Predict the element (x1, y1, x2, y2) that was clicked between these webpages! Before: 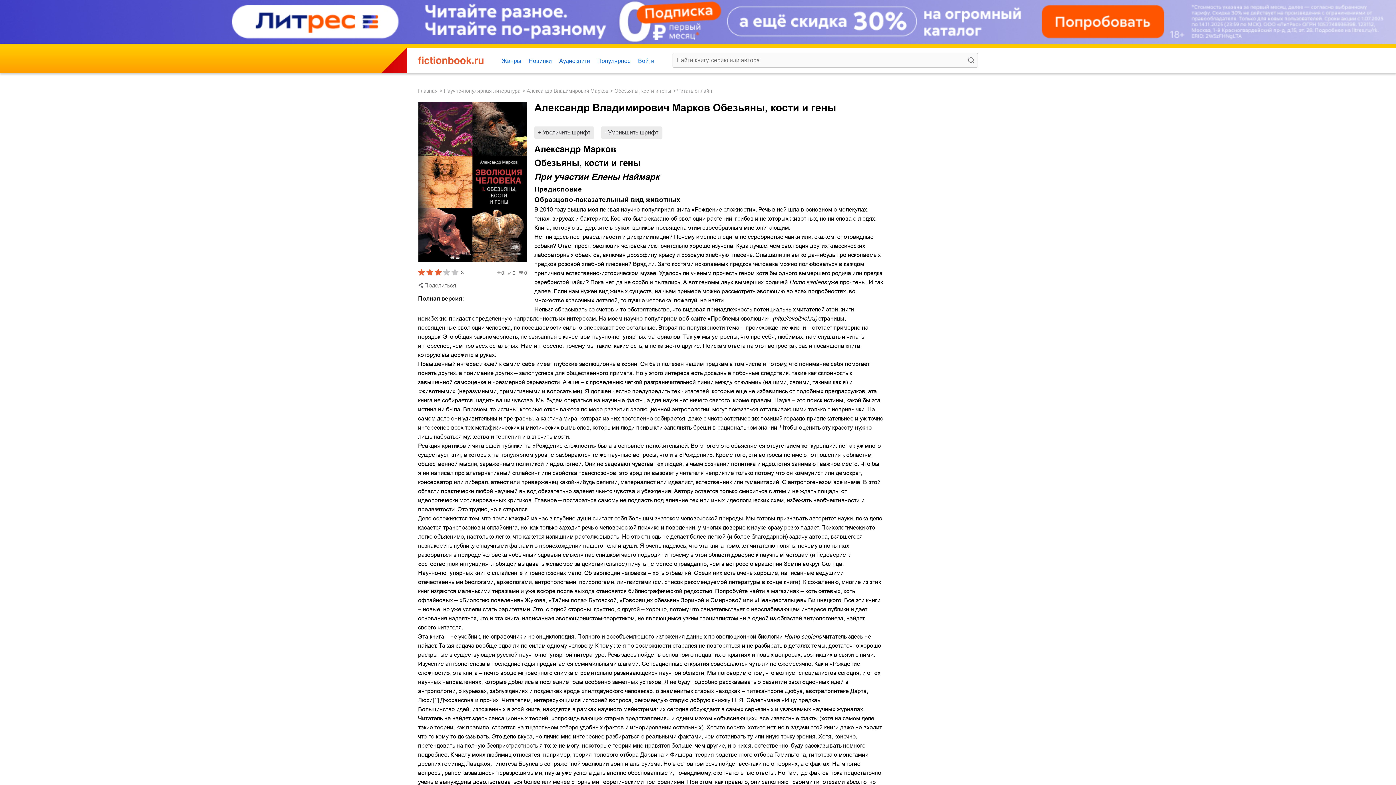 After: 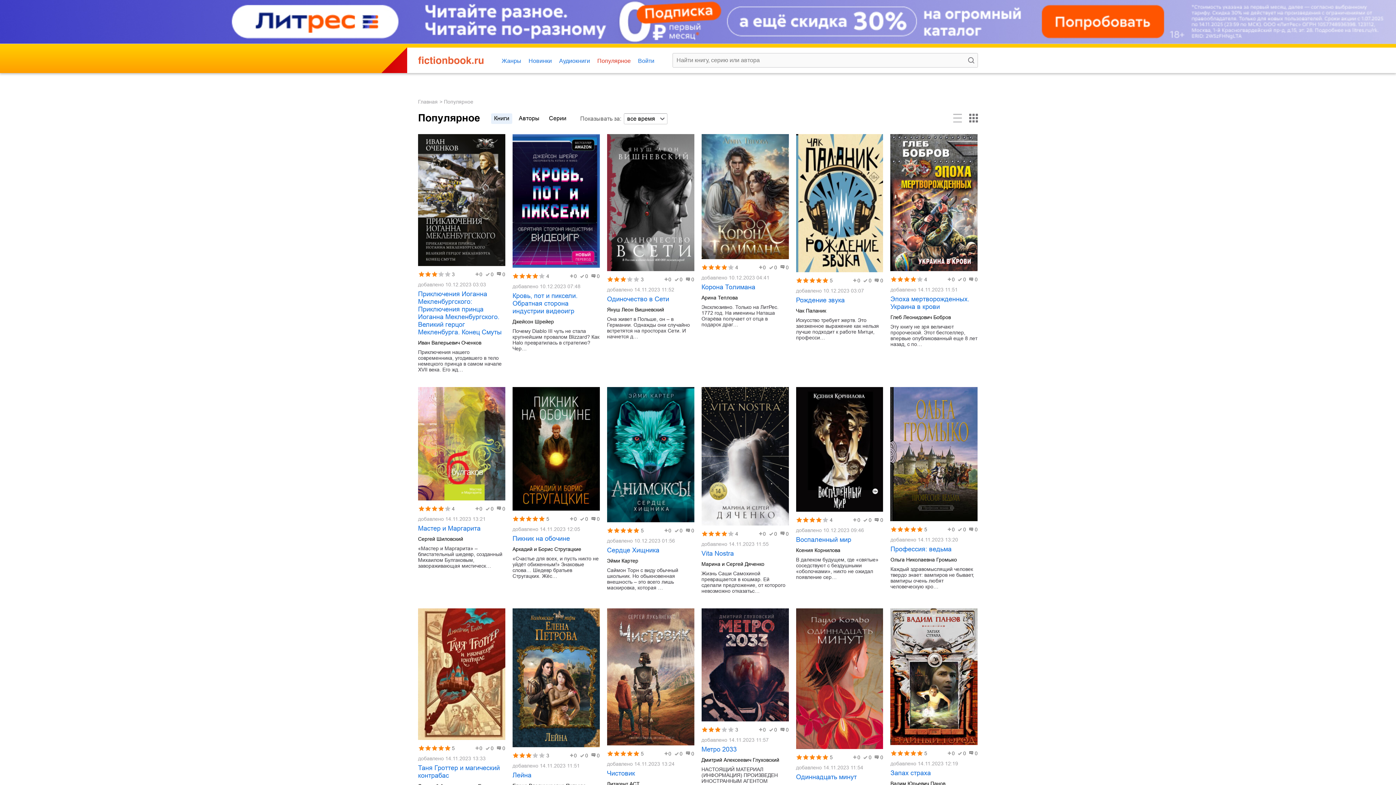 Action: bbox: (597, 57, 630, 64) label: Популярное